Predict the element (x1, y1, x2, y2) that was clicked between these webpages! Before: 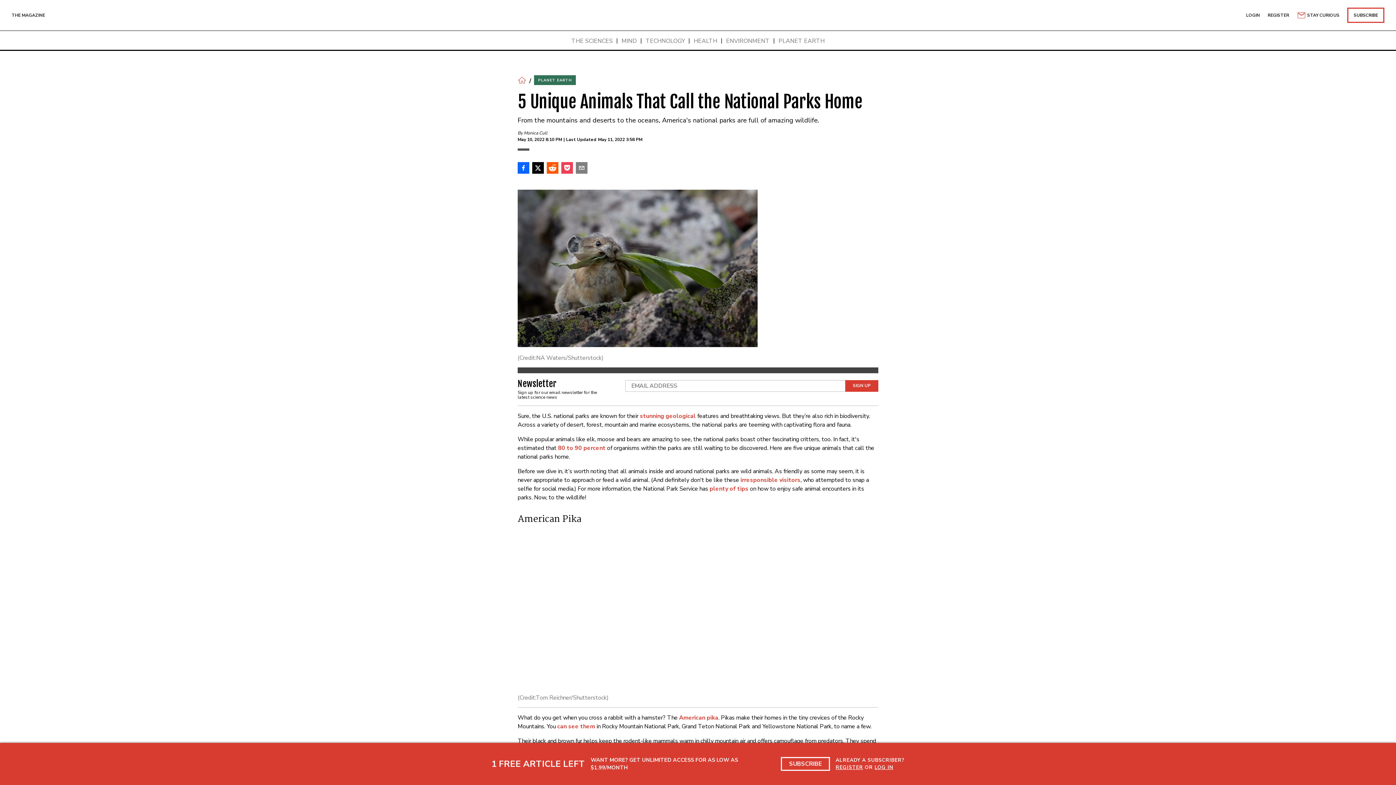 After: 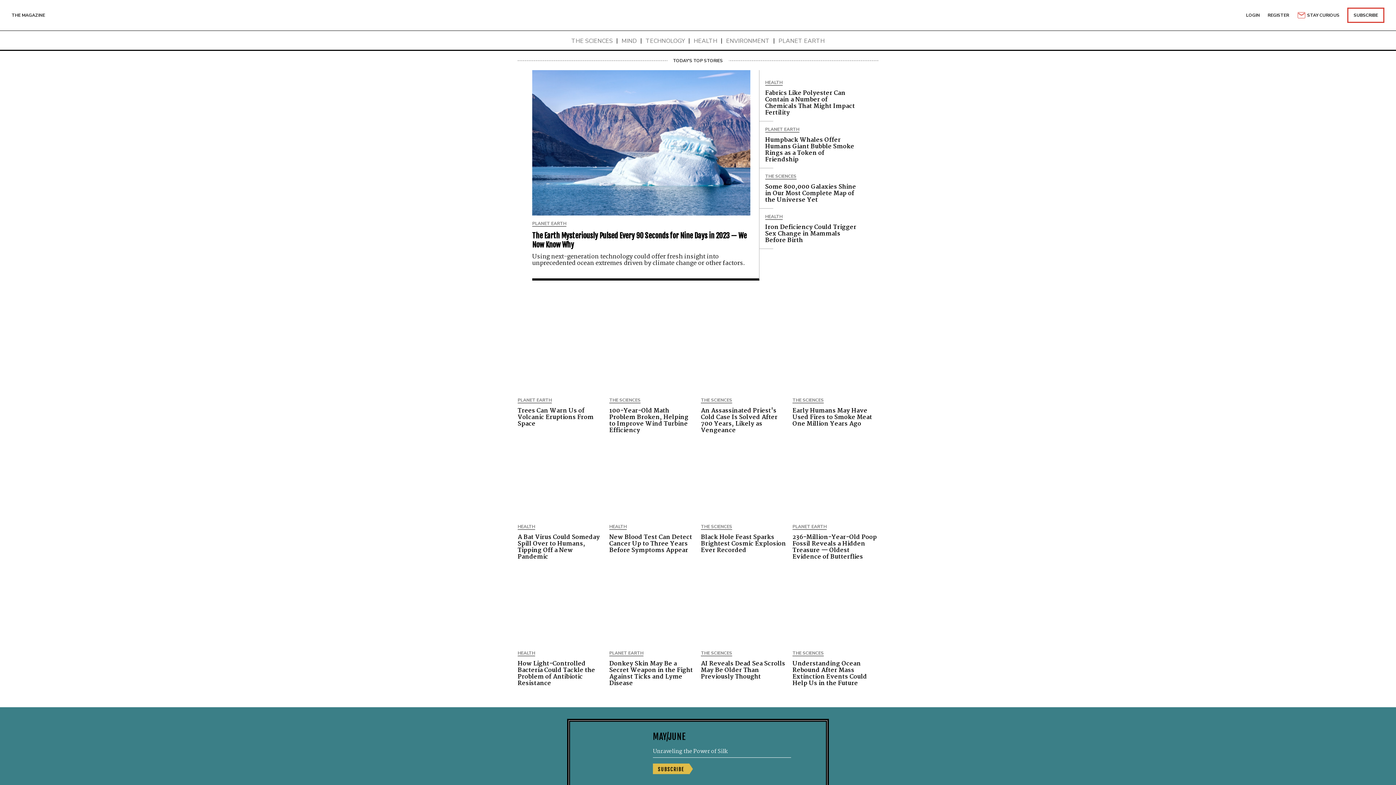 Action: bbox: (517, 75, 526, 84)